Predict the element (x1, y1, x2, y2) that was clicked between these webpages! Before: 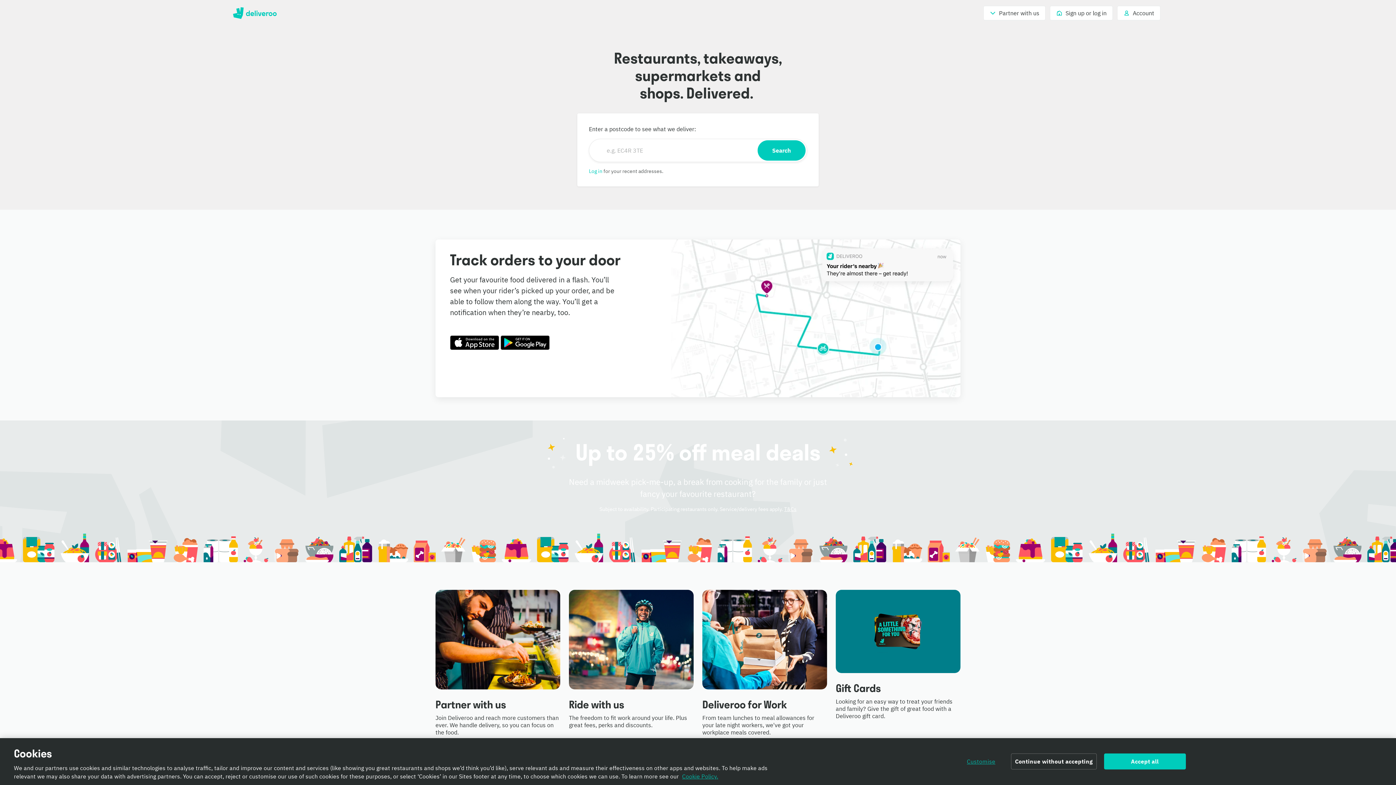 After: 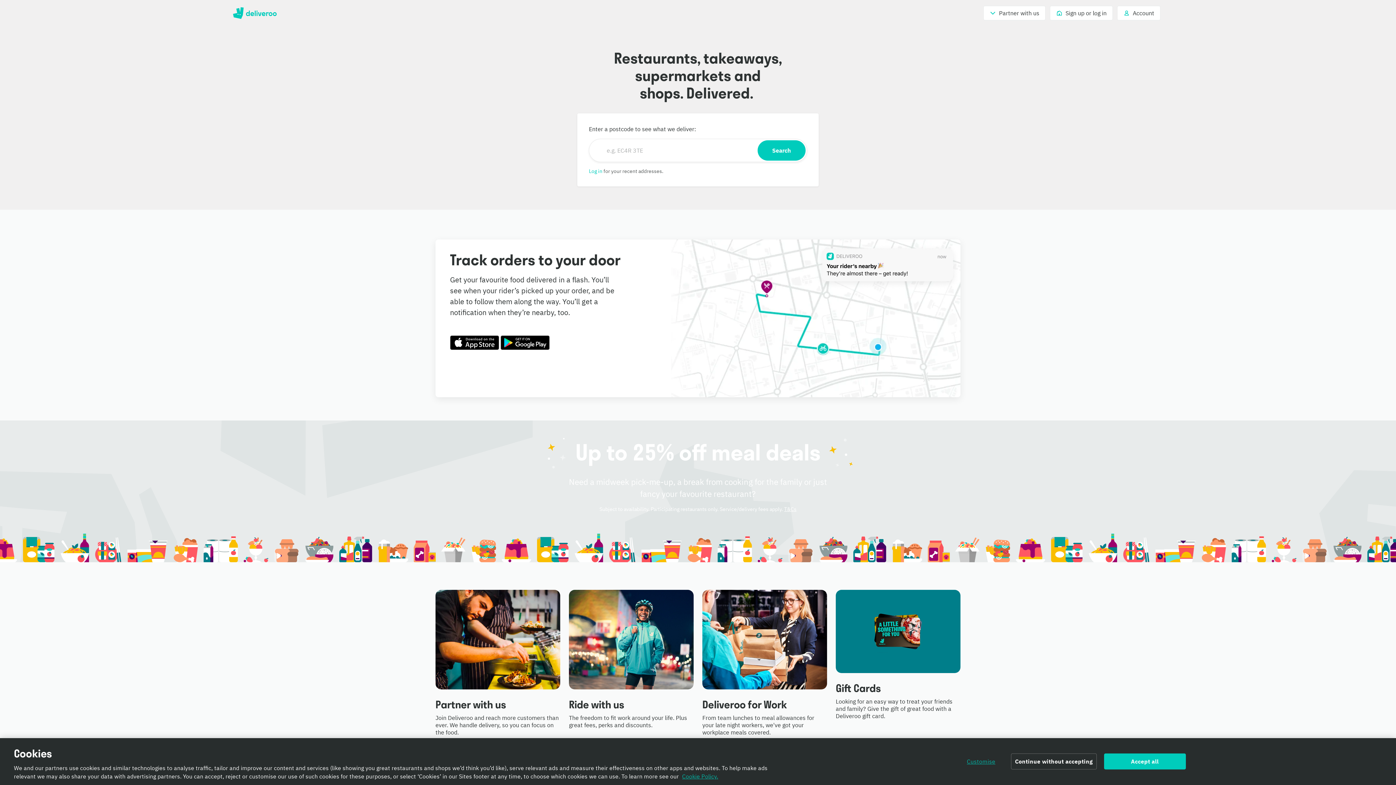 Action: label: Deliveroo bbox: (232, 7, 276, 18)